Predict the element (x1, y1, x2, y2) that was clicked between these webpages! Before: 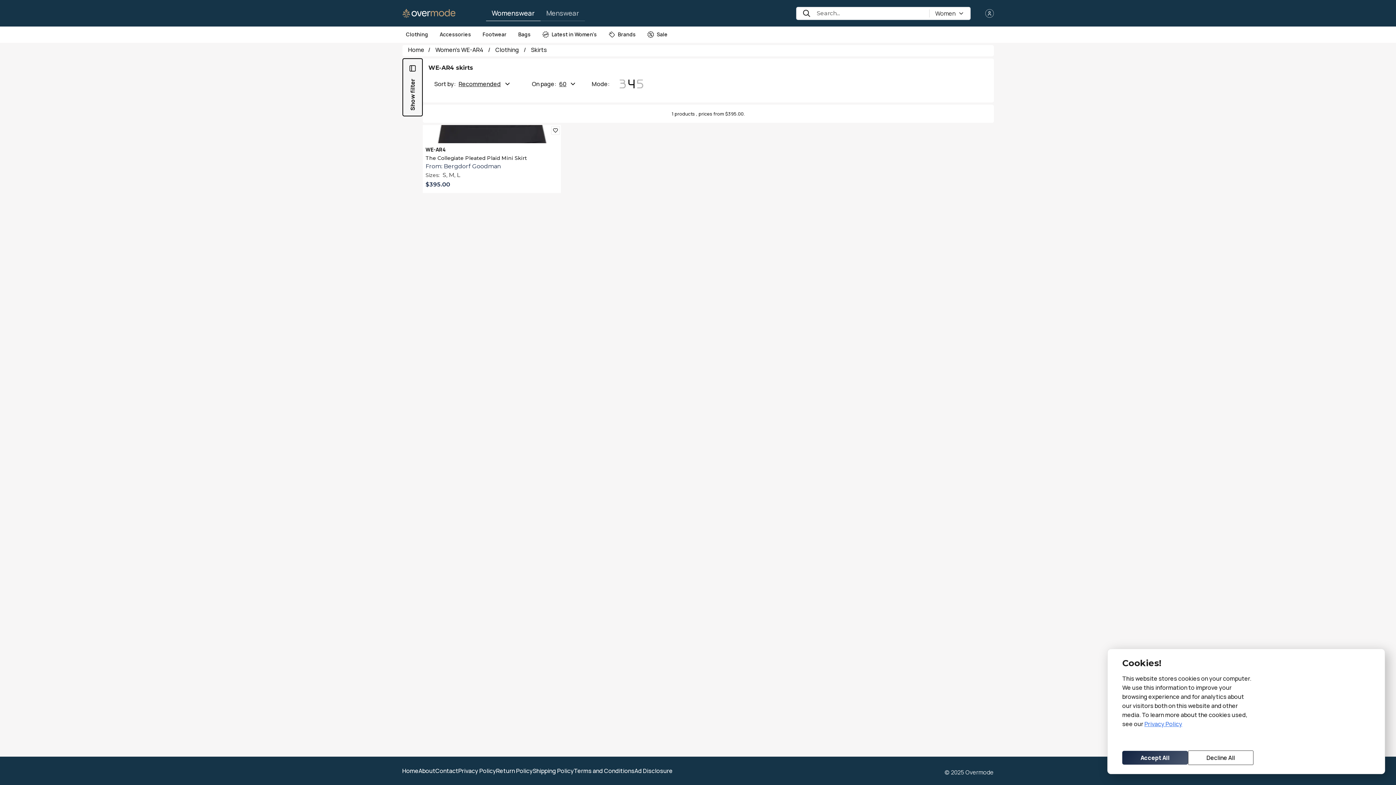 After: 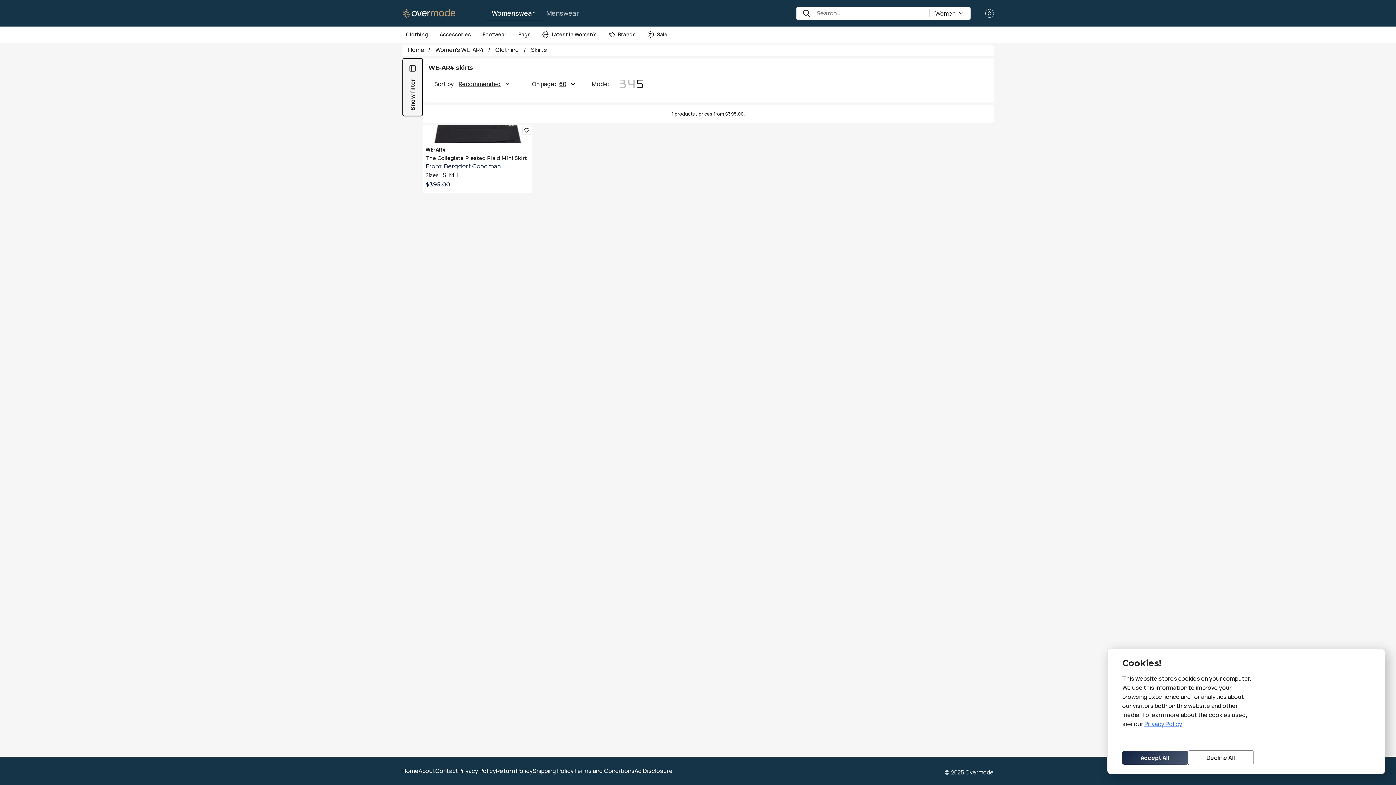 Action: bbox: (635, 79, 644, 88)